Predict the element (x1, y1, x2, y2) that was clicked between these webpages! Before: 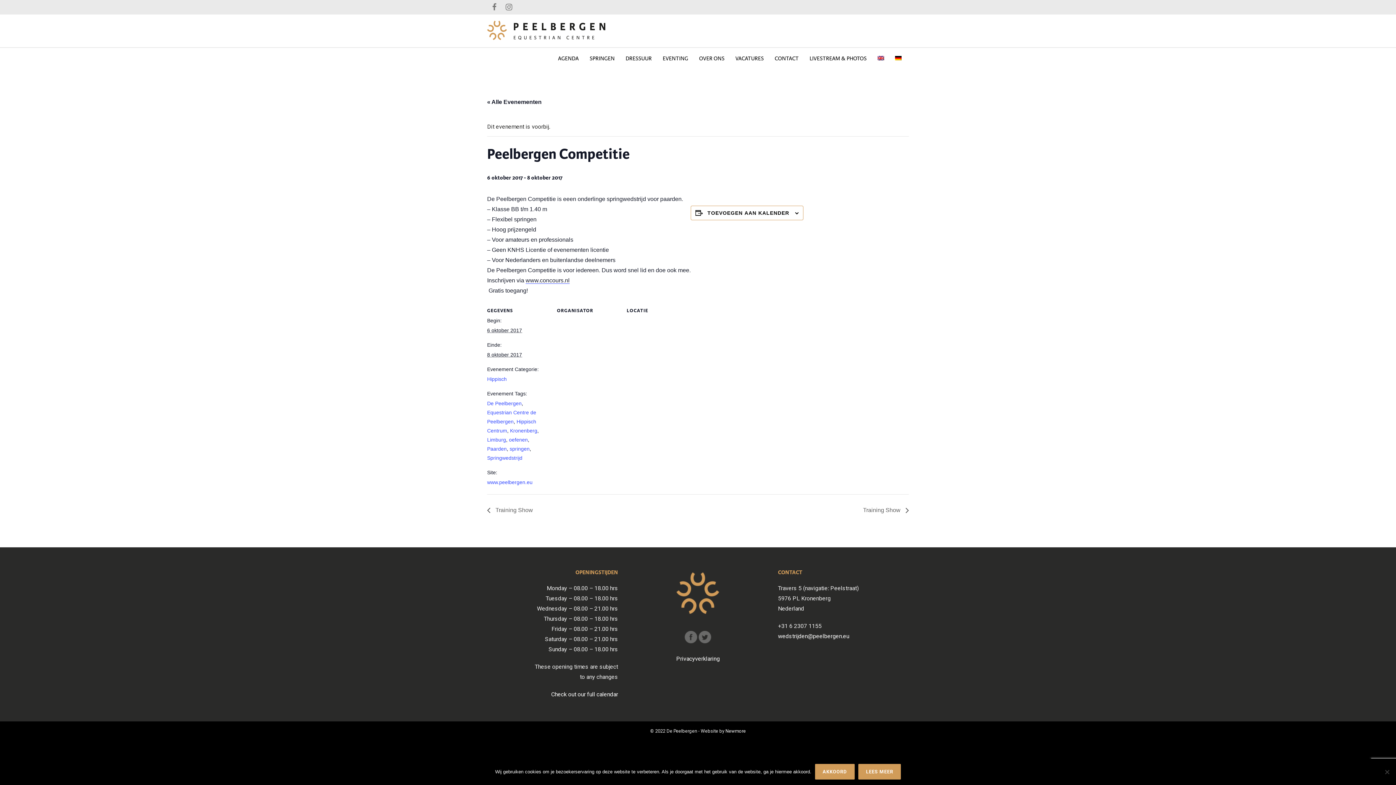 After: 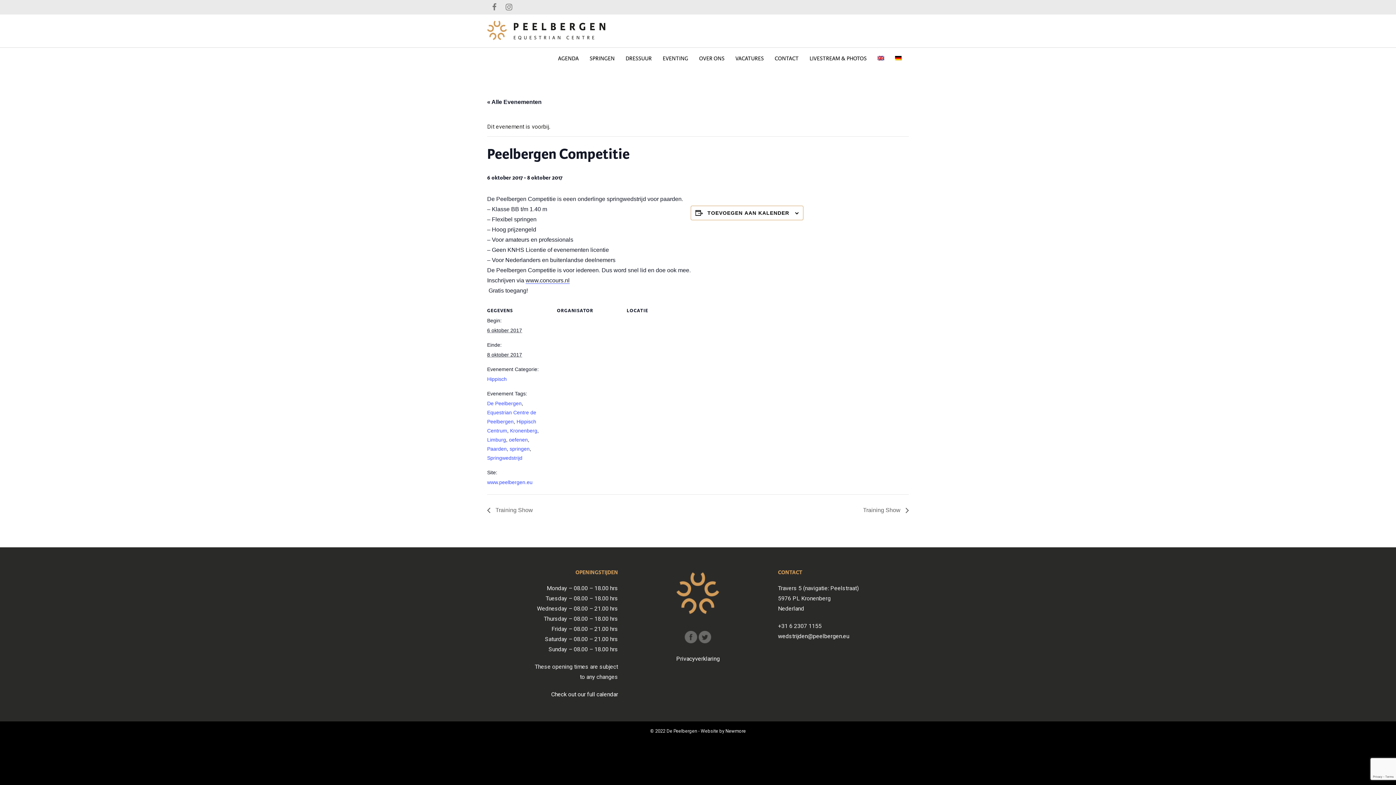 Action: label: Akkoord bbox: (815, 764, 854, 780)